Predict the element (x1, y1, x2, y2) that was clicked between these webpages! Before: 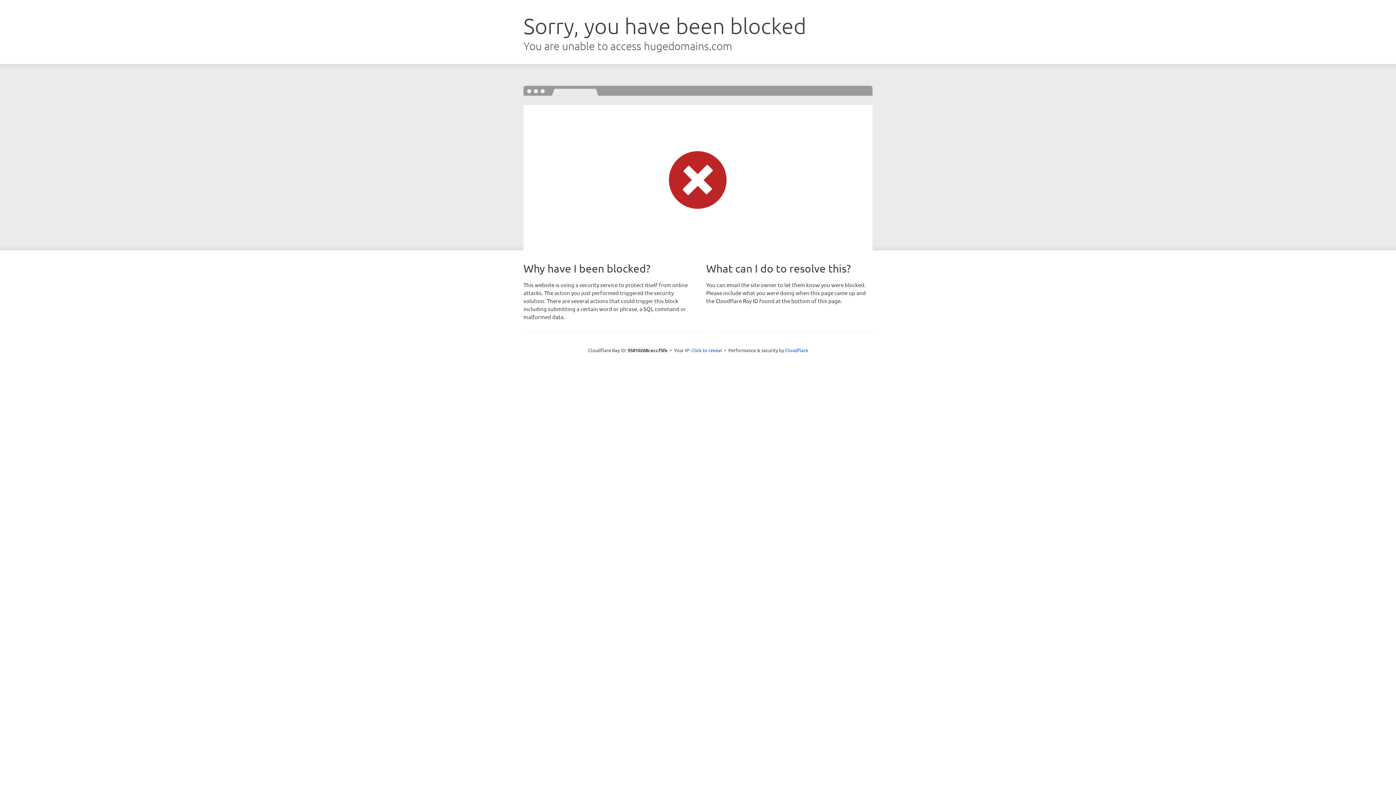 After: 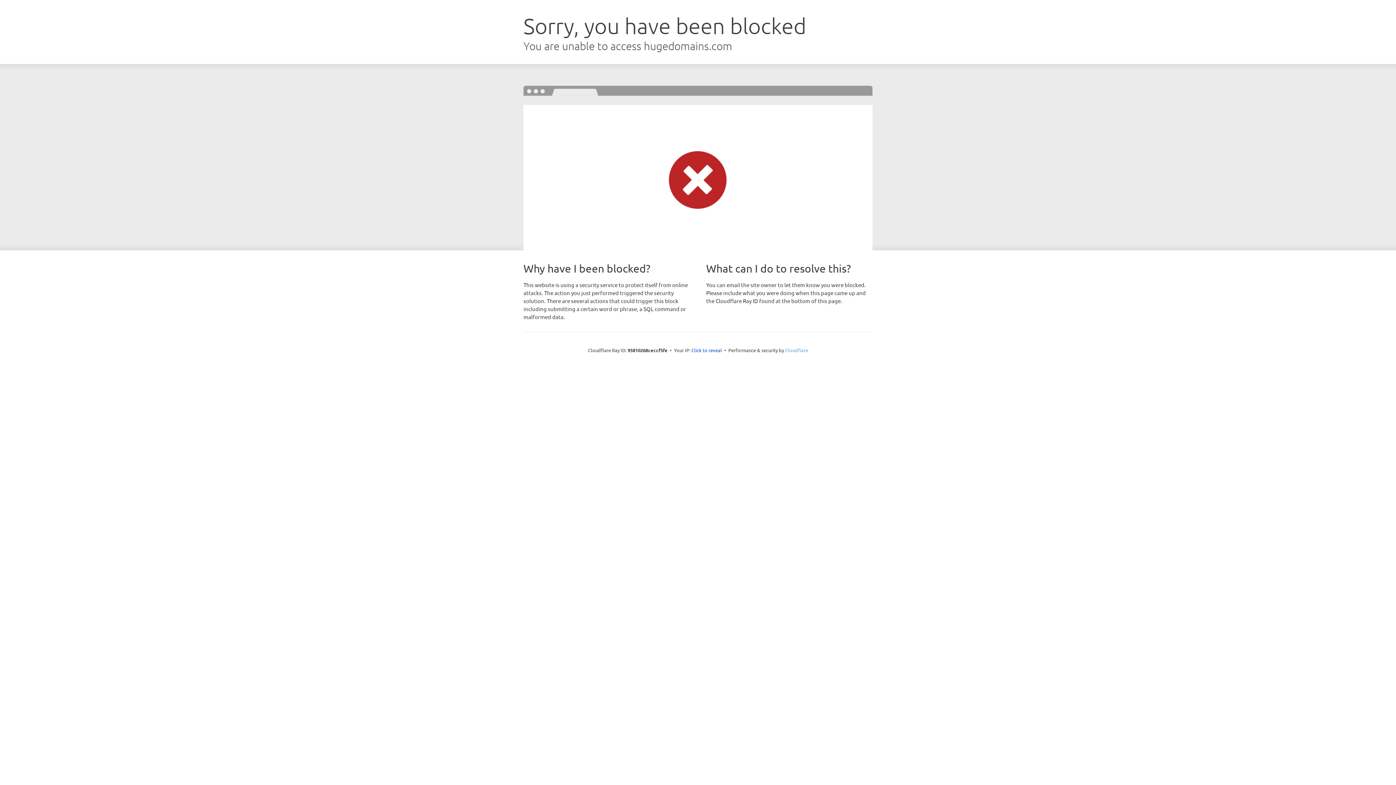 Action: bbox: (785, 347, 808, 353) label: Cloudflare